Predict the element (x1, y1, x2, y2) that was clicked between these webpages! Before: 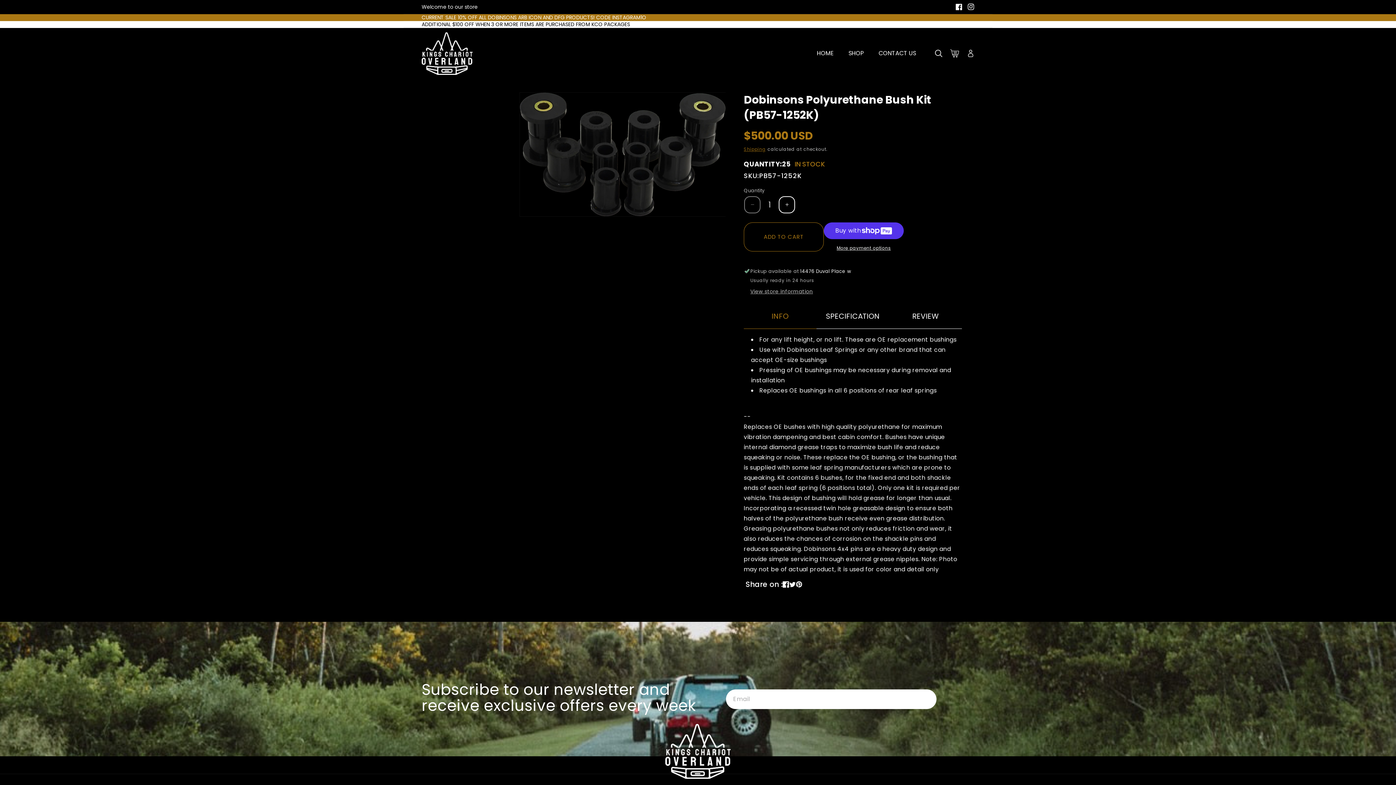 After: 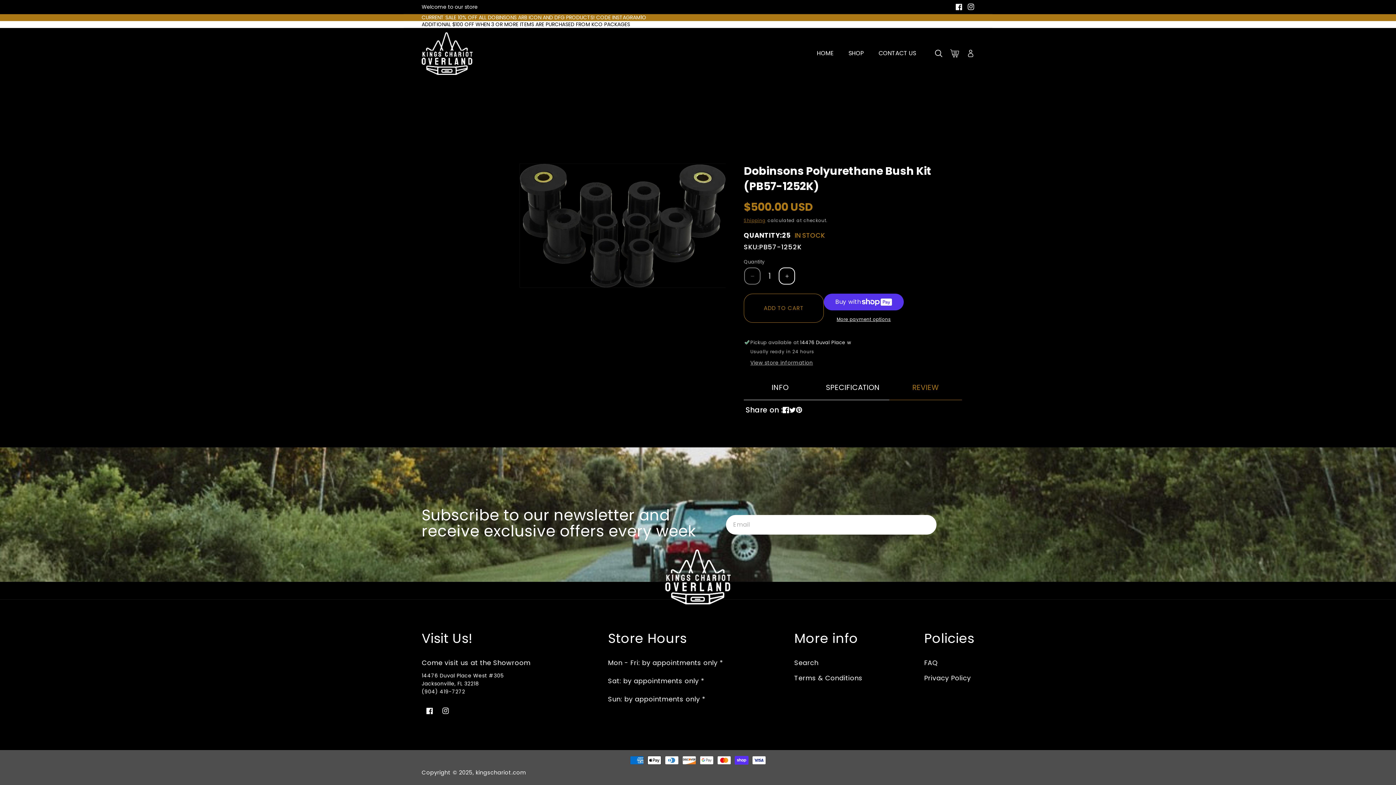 Action: label: REVIEW bbox: (889, 309, 962, 323)